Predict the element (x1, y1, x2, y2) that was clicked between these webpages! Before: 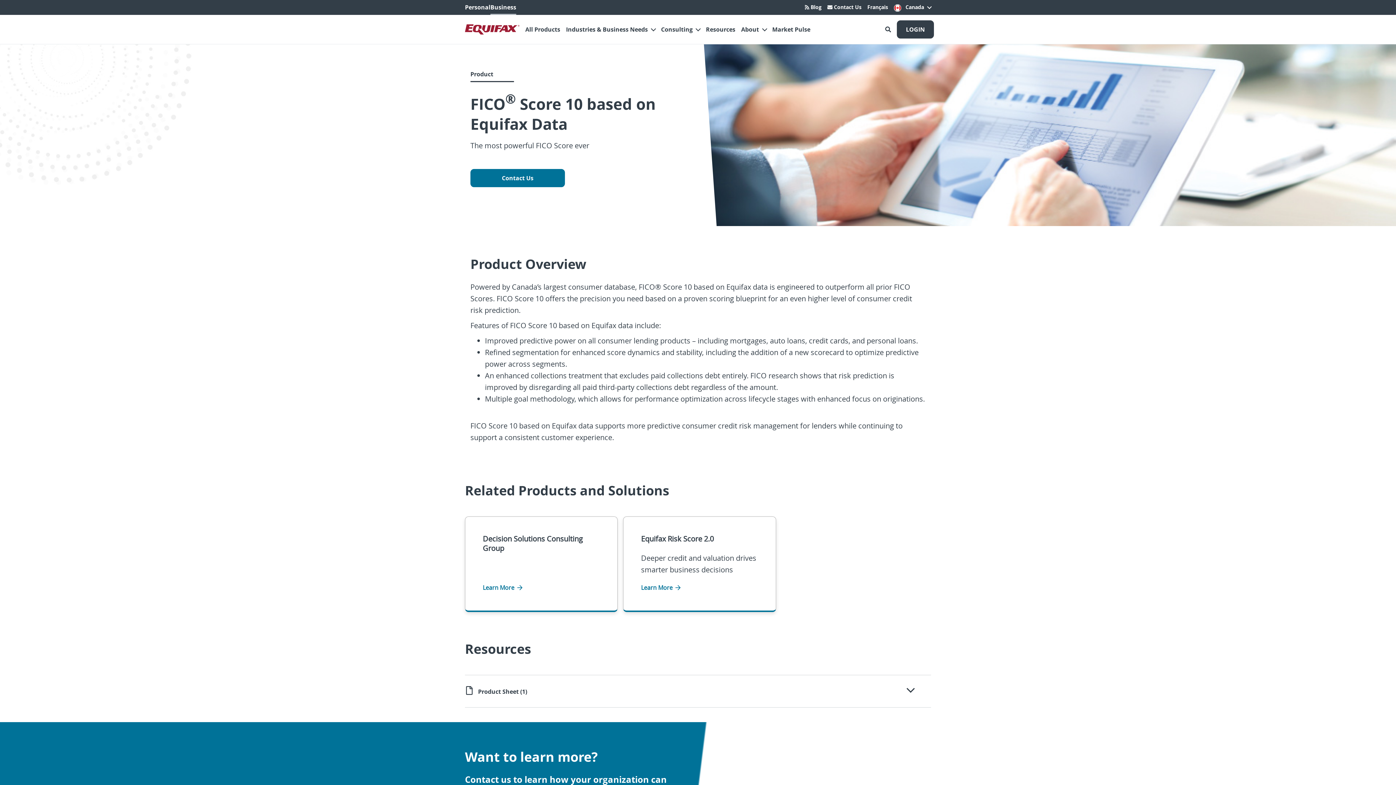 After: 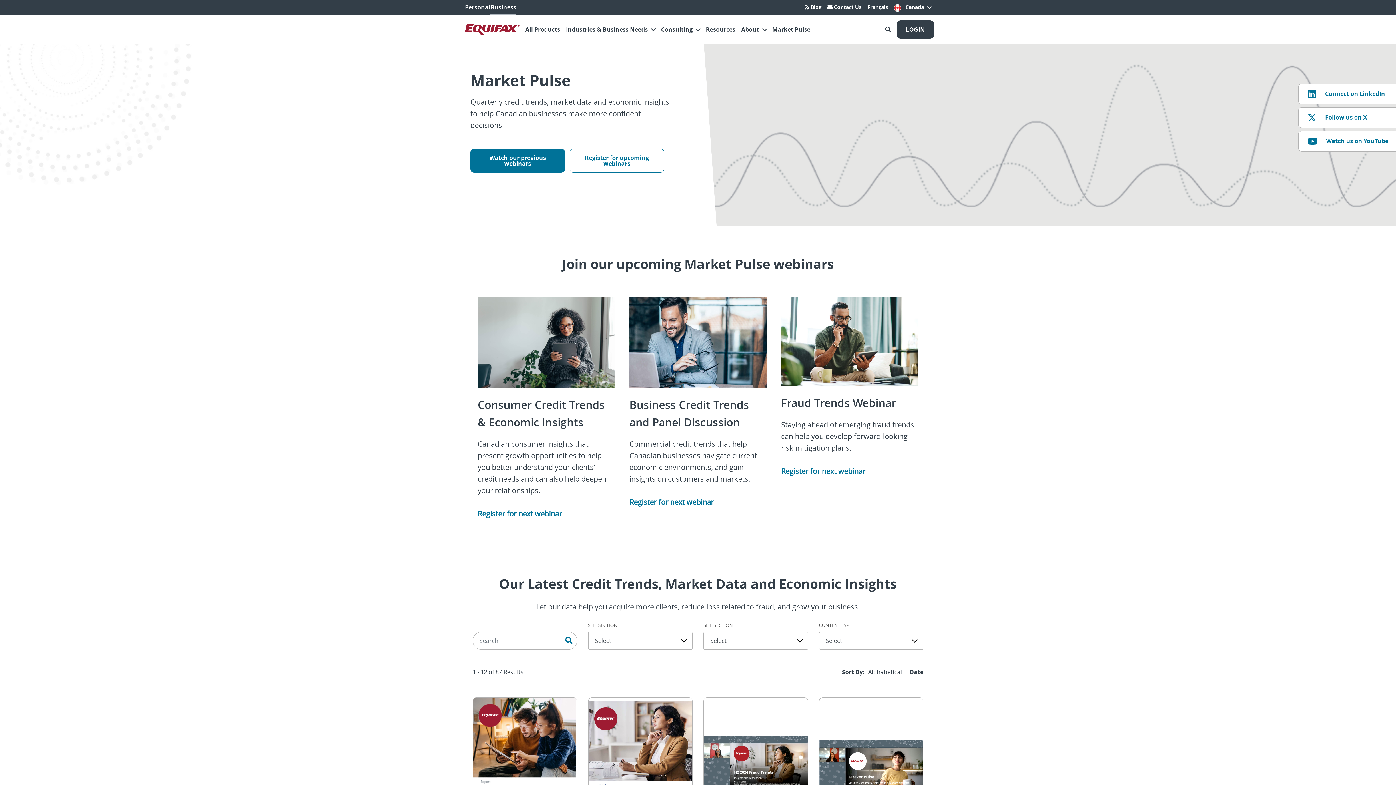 Action: label: Market Pulse bbox: (769, 22, 813, 36)